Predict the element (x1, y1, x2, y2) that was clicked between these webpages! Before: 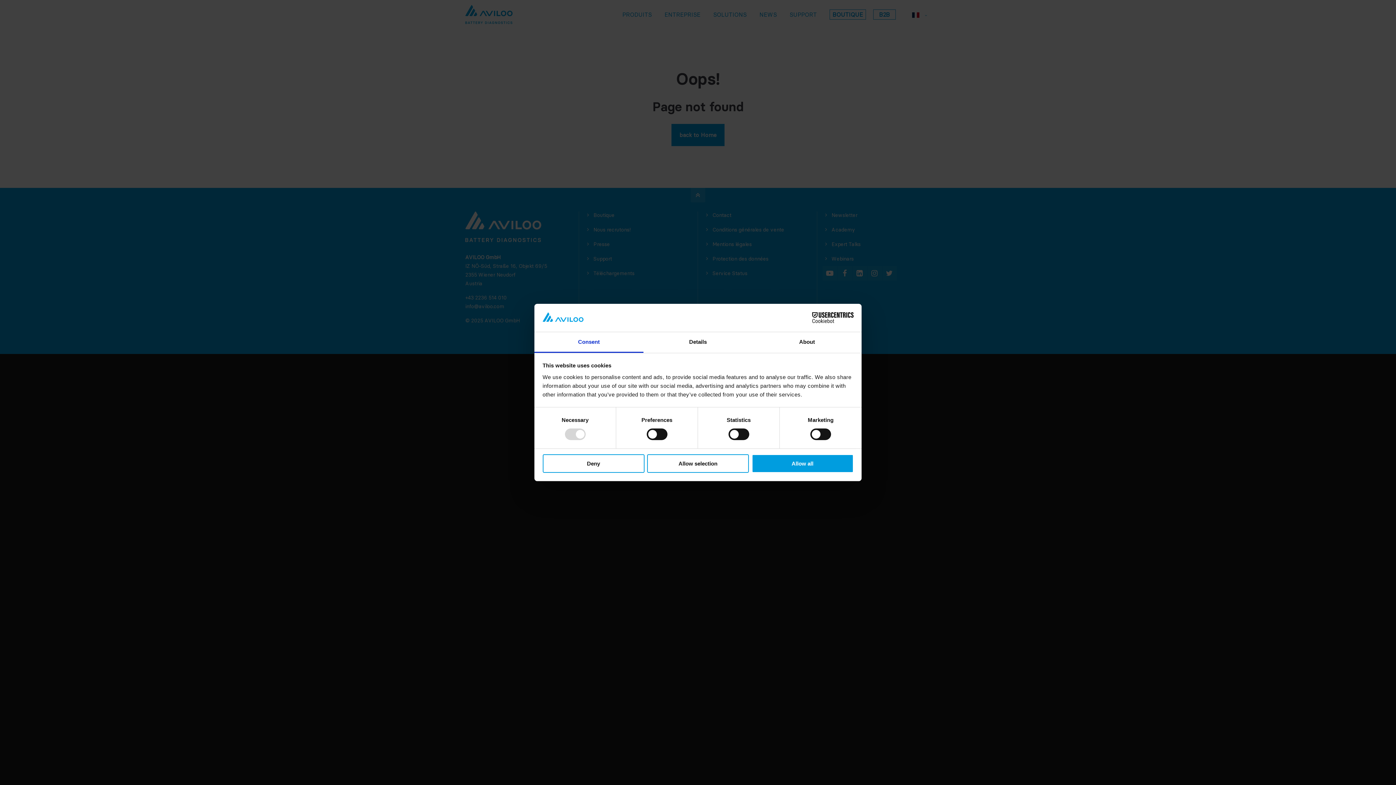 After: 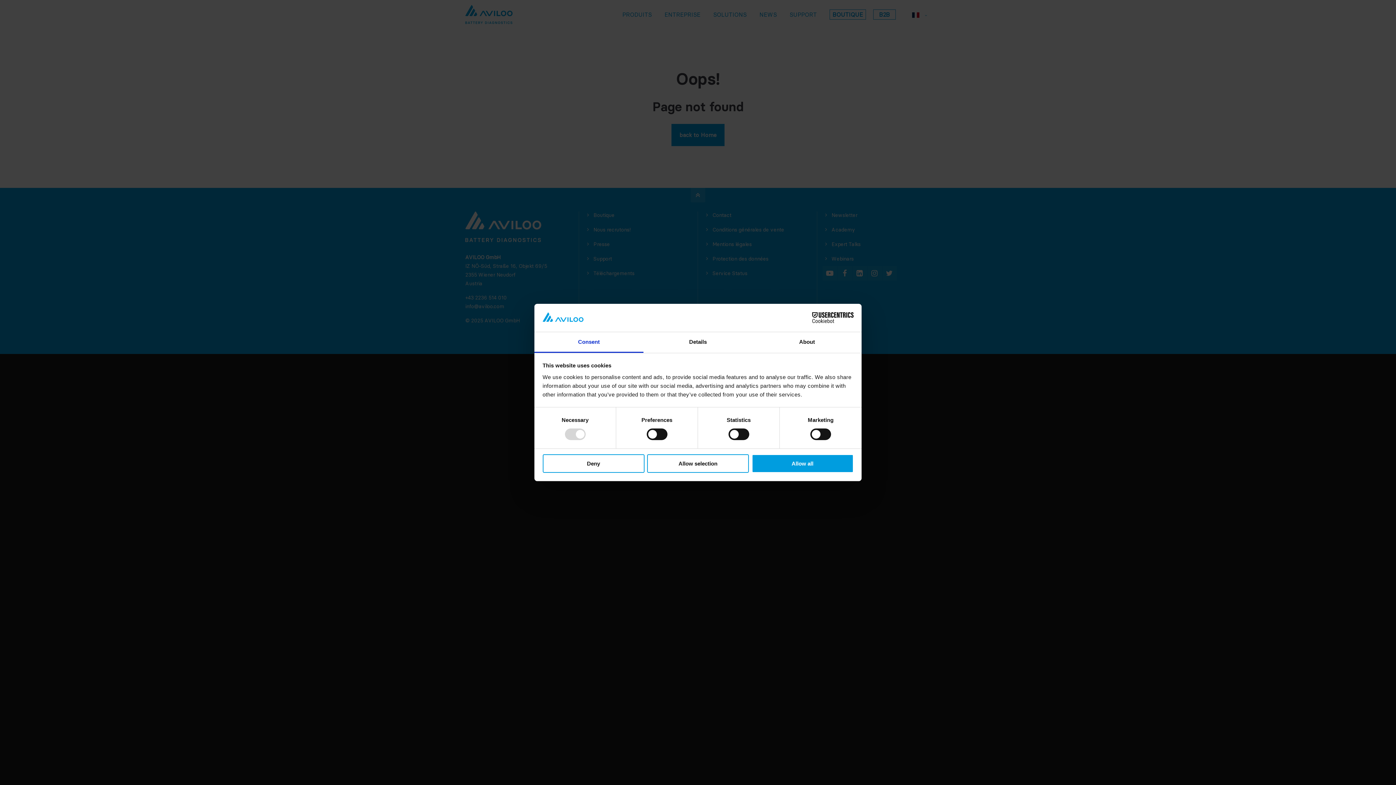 Action: label: Consent bbox: (534, 332, 643, 353)